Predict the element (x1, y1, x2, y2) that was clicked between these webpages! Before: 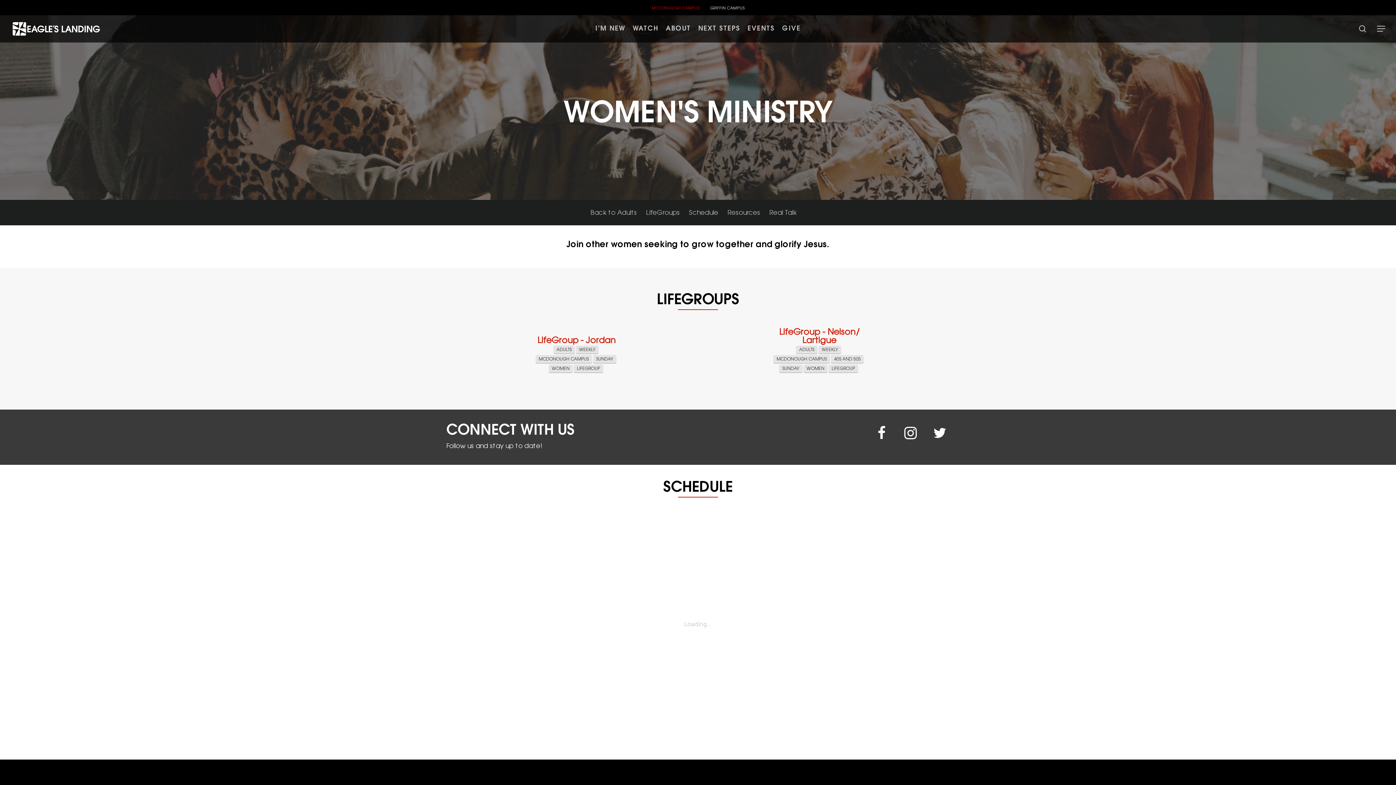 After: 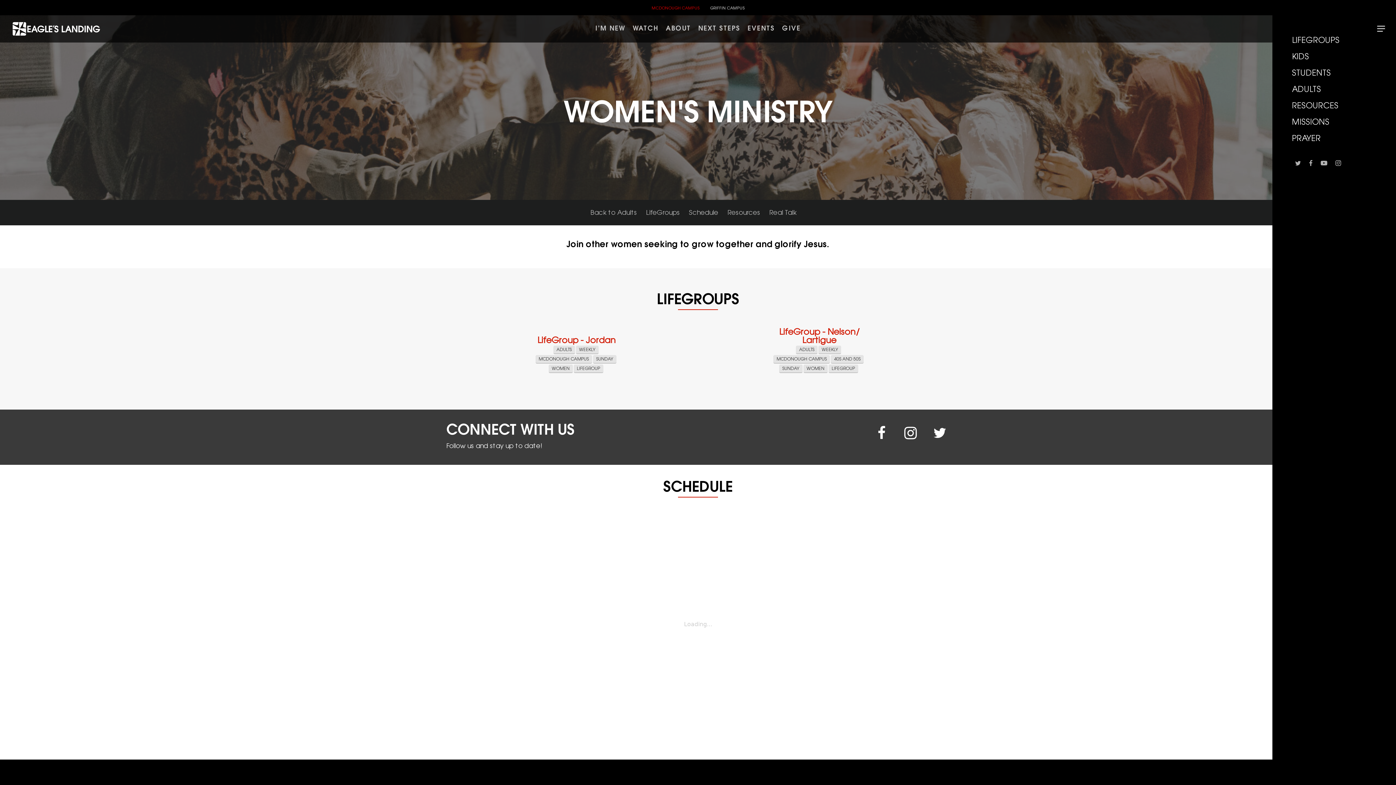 Action: label: Navigation Menu bbox: (1377, 25, 1386, 32)